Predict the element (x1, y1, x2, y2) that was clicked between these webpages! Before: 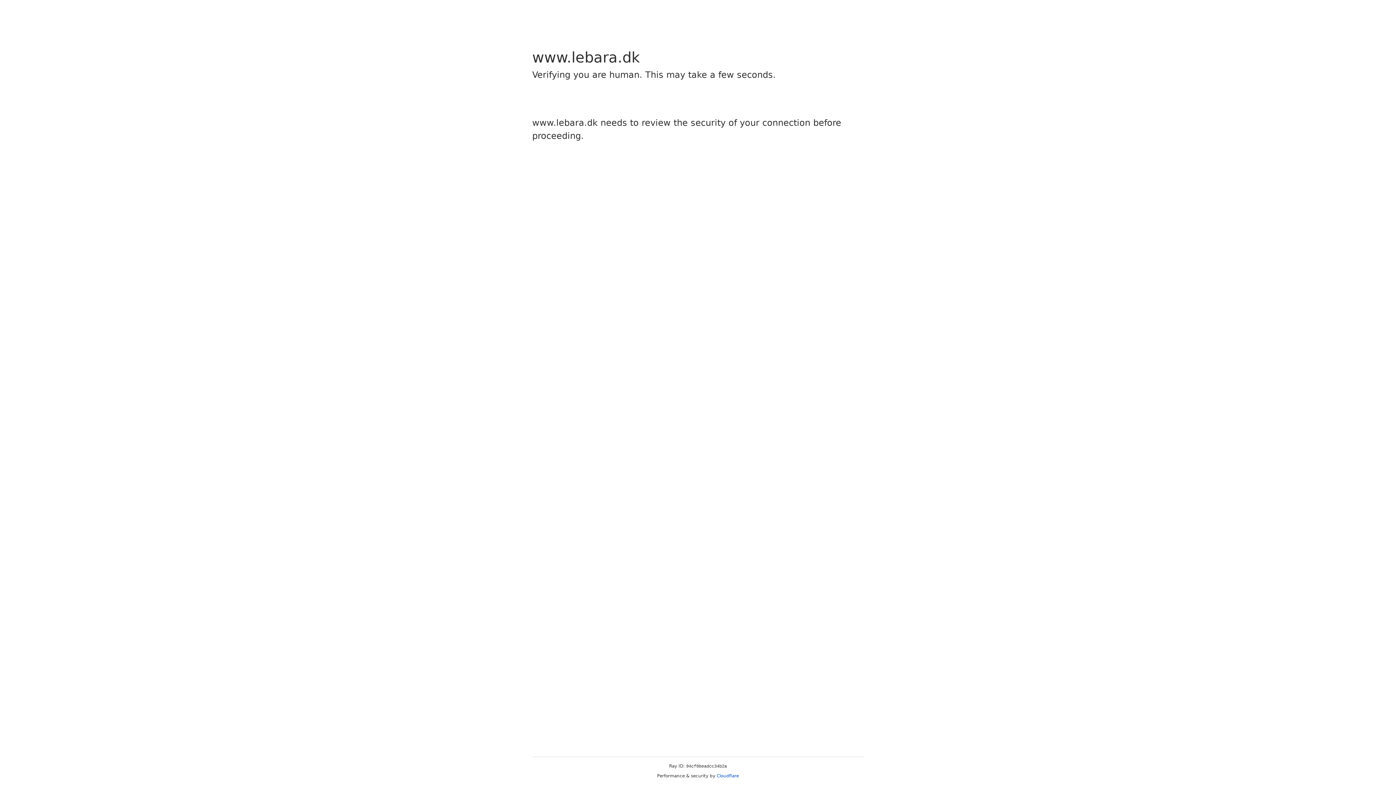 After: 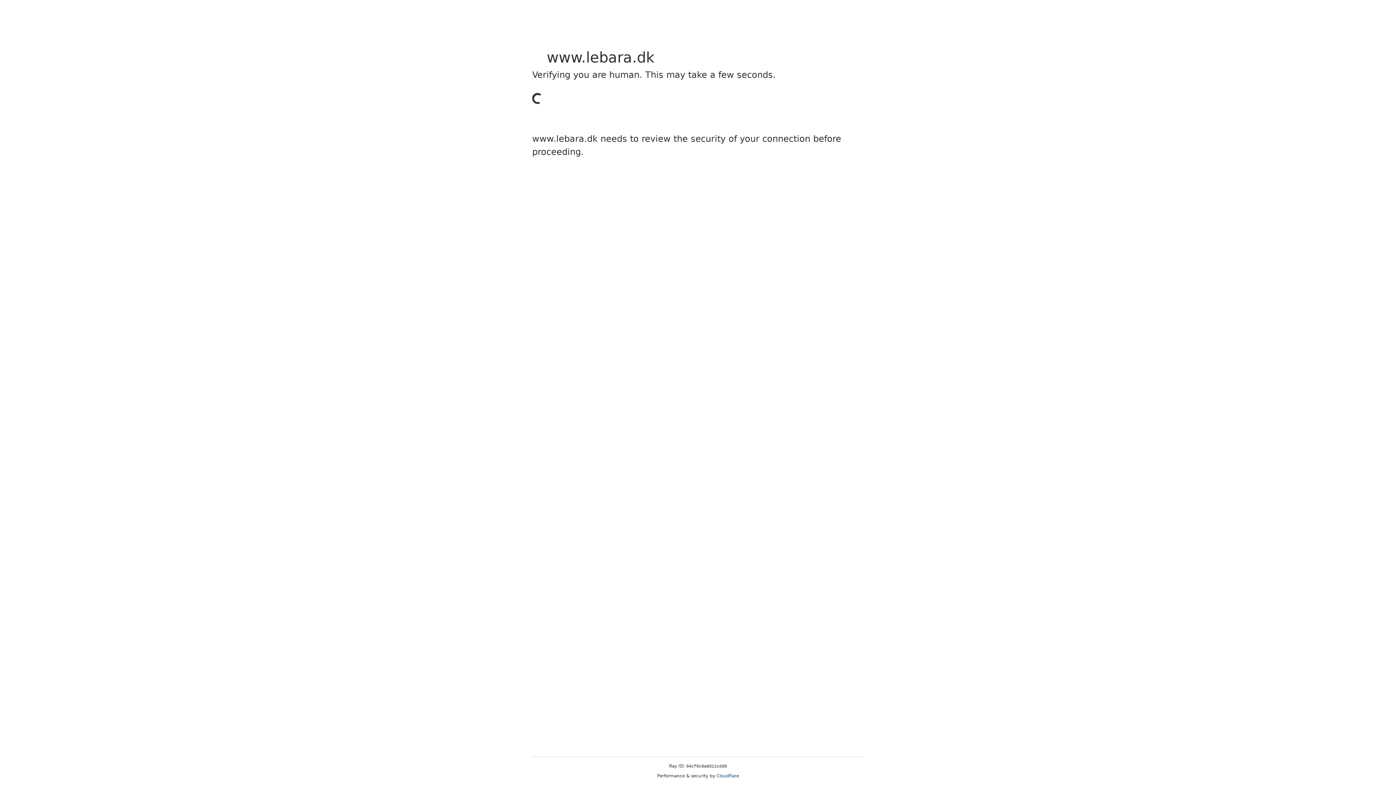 Action: bbox: (716, 773, 739, 778) label: Cloudflare